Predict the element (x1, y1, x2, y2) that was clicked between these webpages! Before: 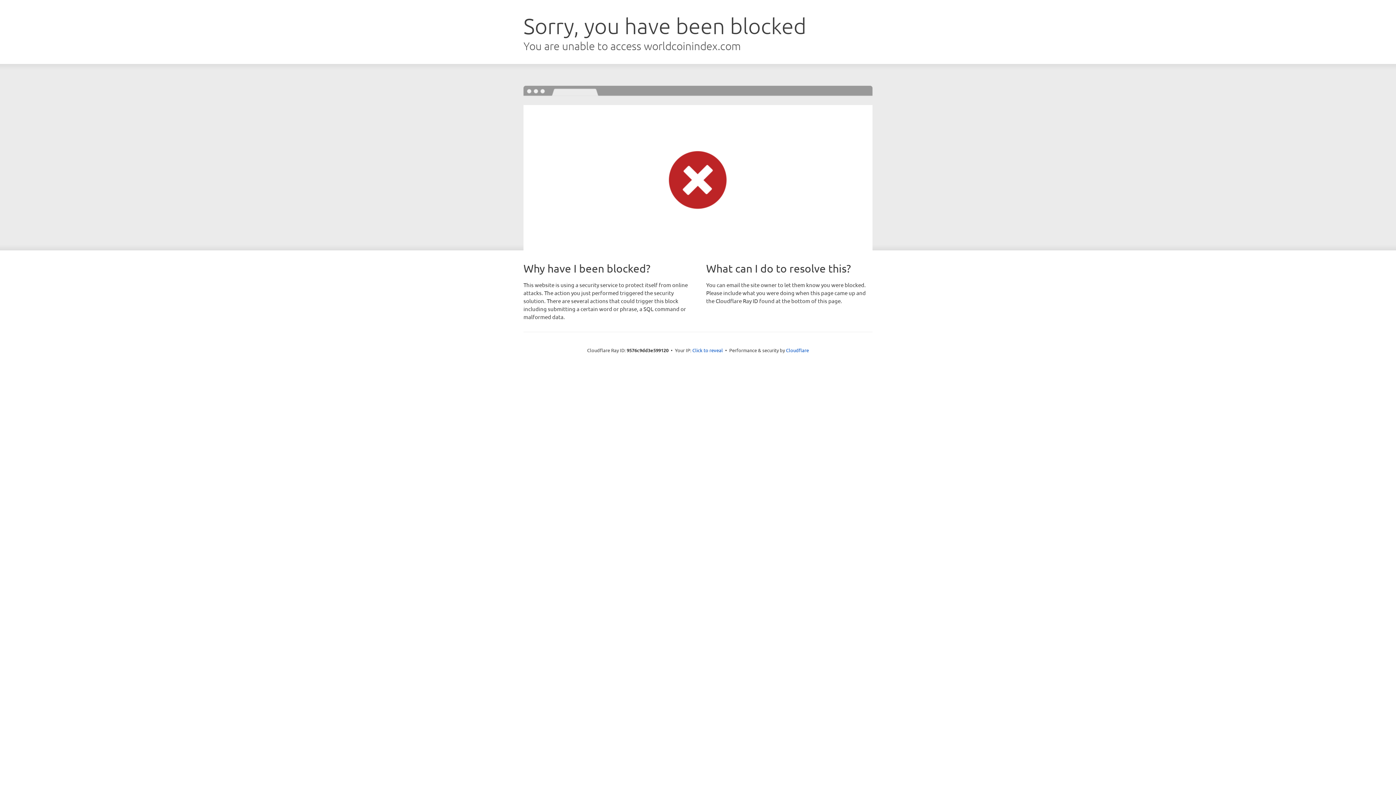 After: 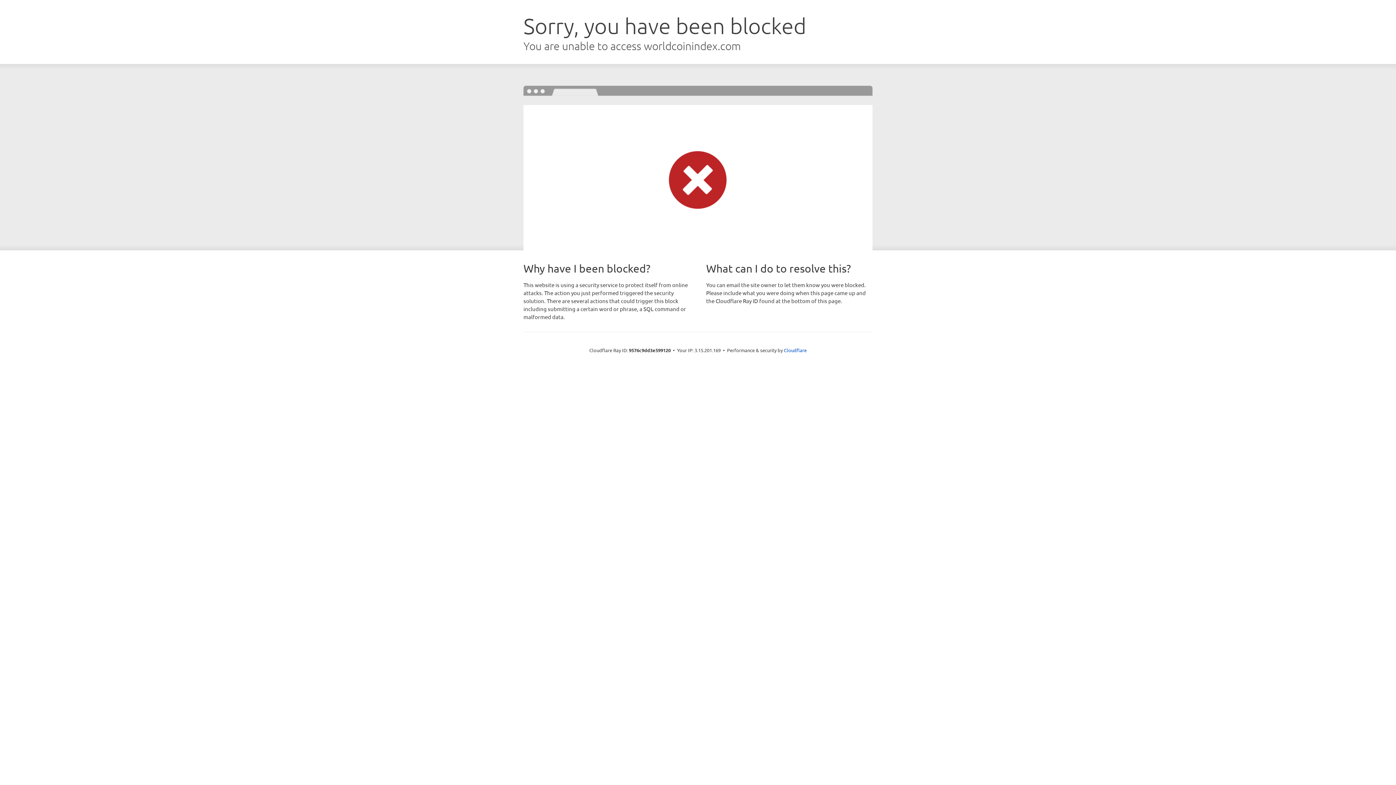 Action: bbox: (692, 346, 723, 353) label: Click to reveal